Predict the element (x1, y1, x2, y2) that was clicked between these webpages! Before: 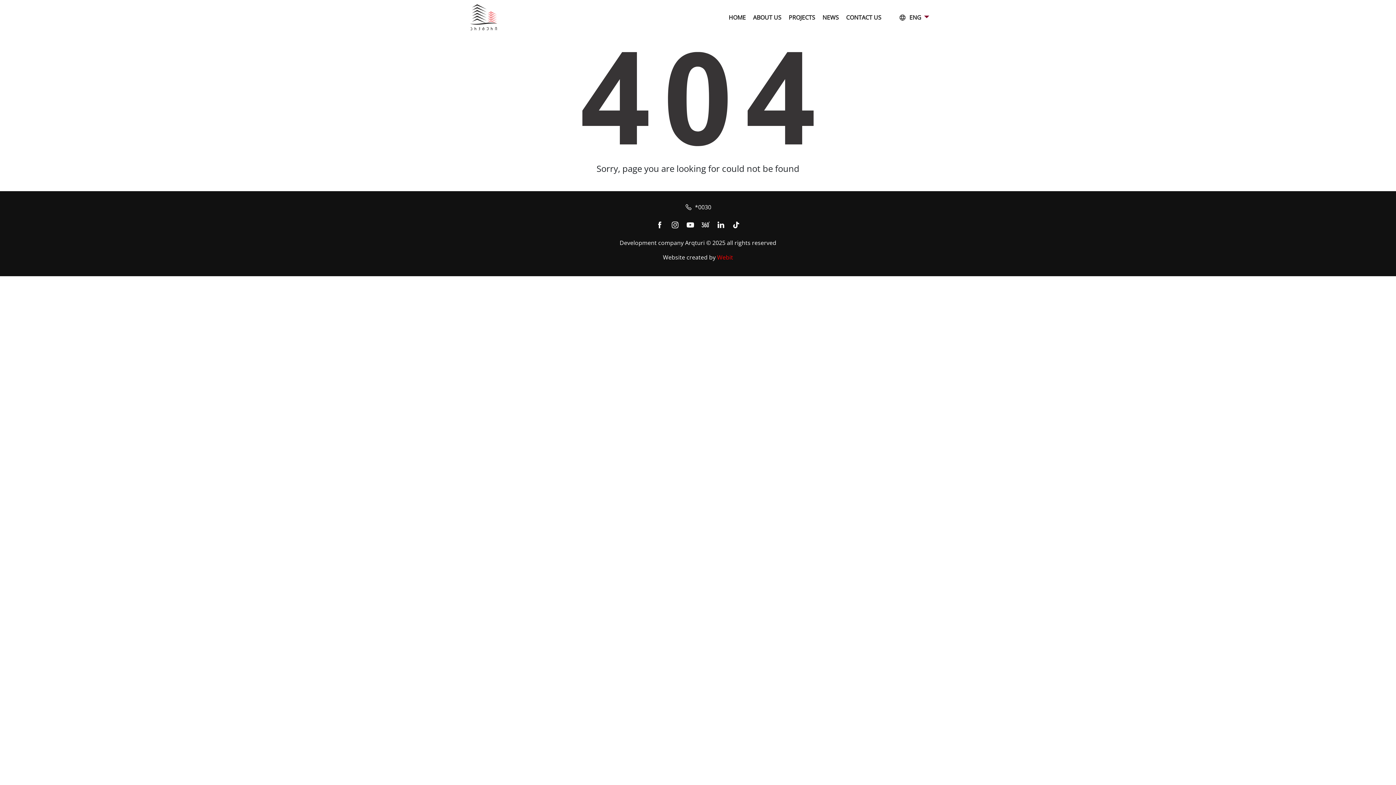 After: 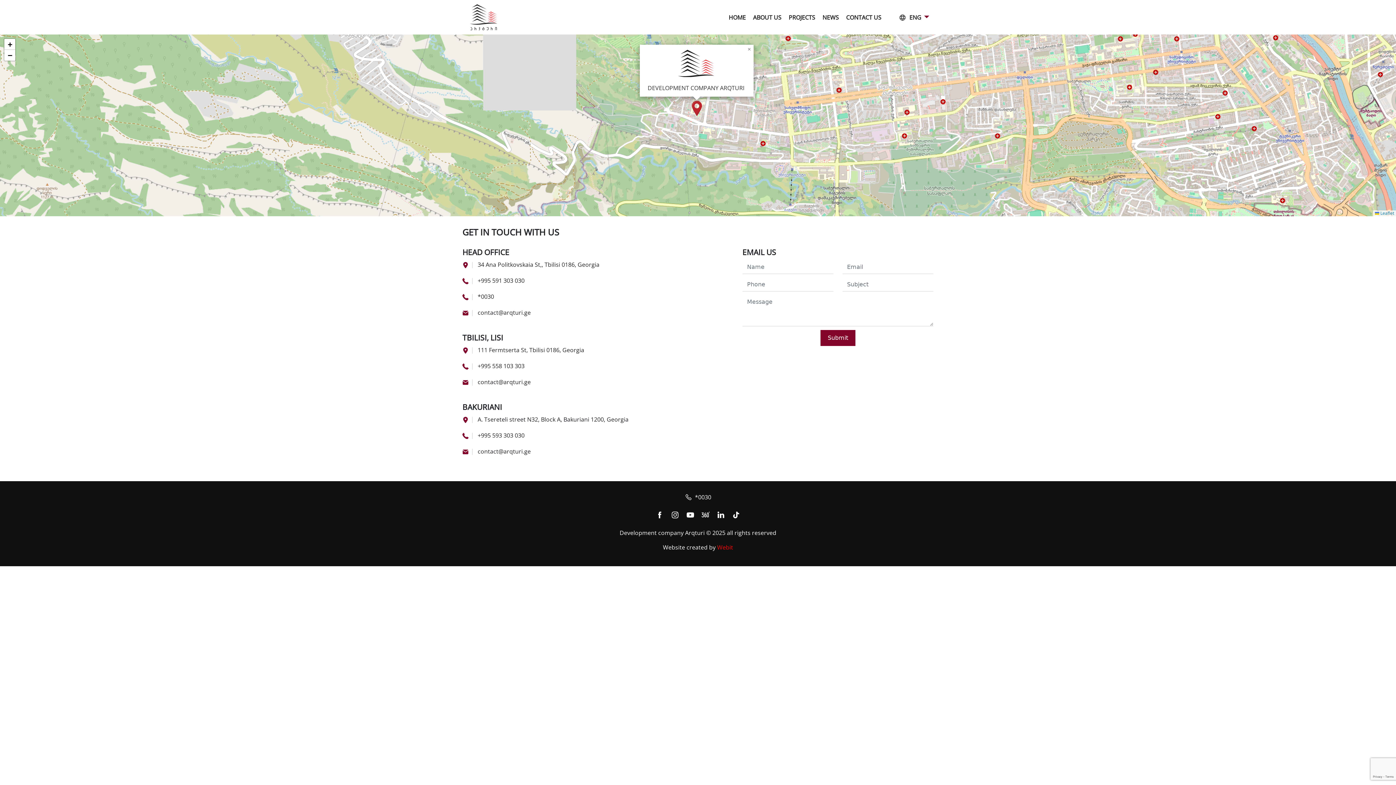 Action: label: CONTACT US bbox: (846, 13, 881, 21)